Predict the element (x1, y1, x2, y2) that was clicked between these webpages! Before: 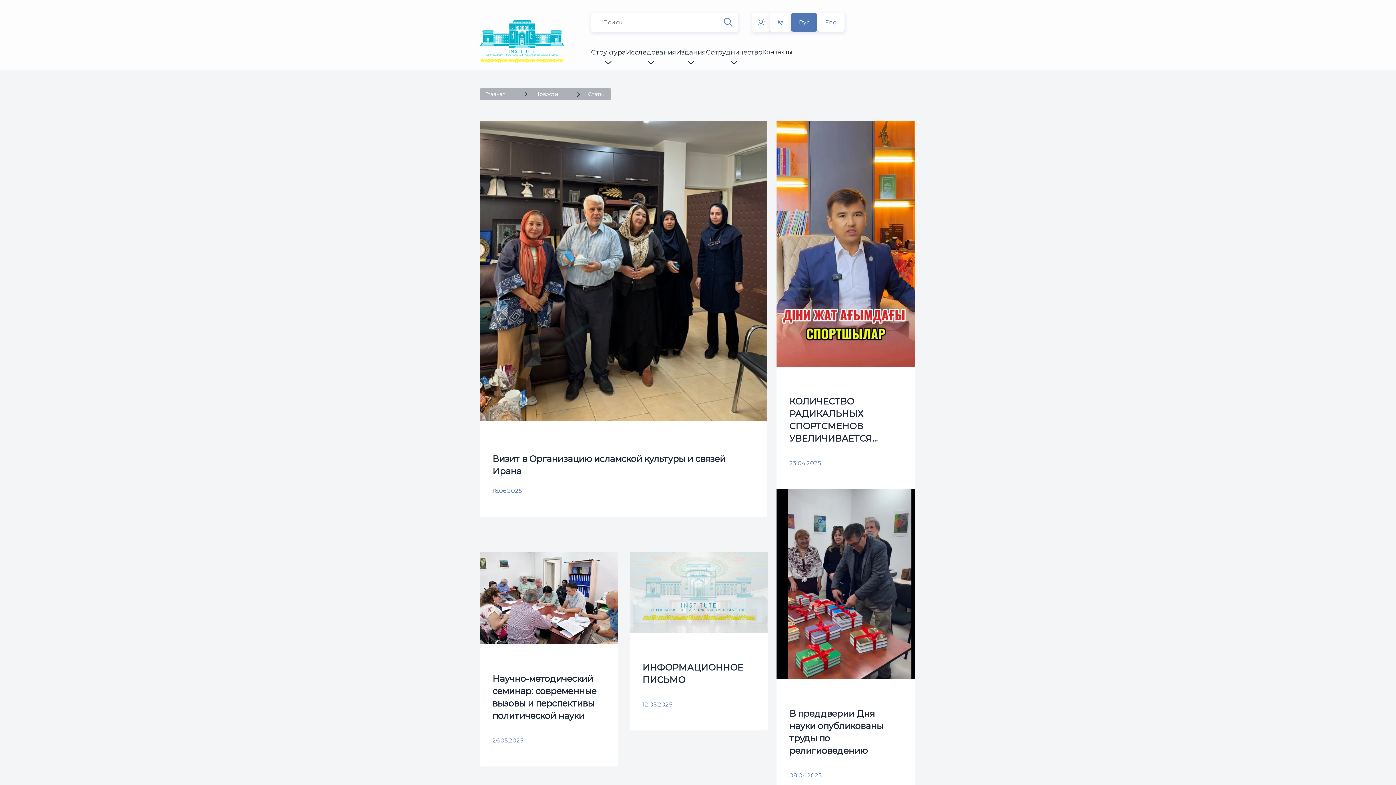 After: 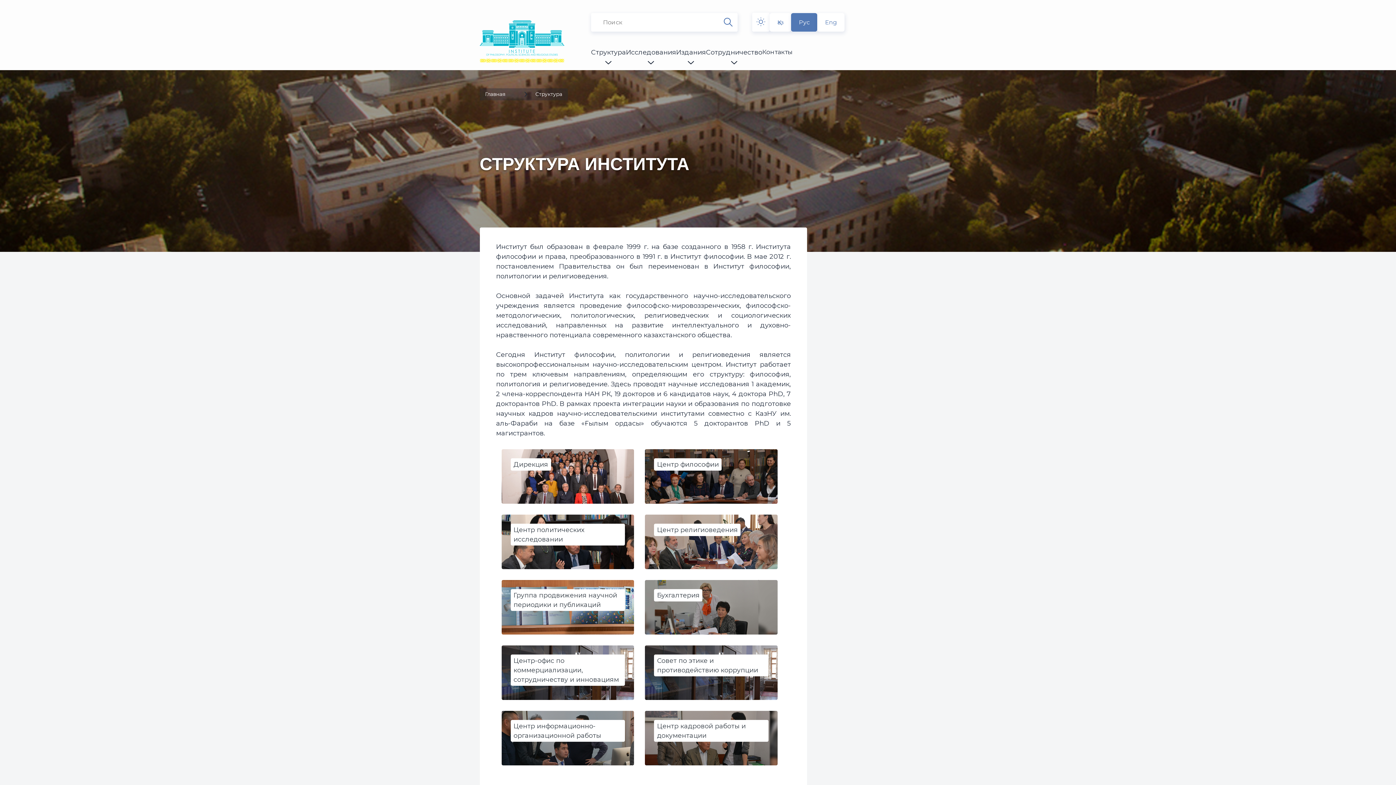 Action: label: Структура bbox: (591, 47, 626, 70)